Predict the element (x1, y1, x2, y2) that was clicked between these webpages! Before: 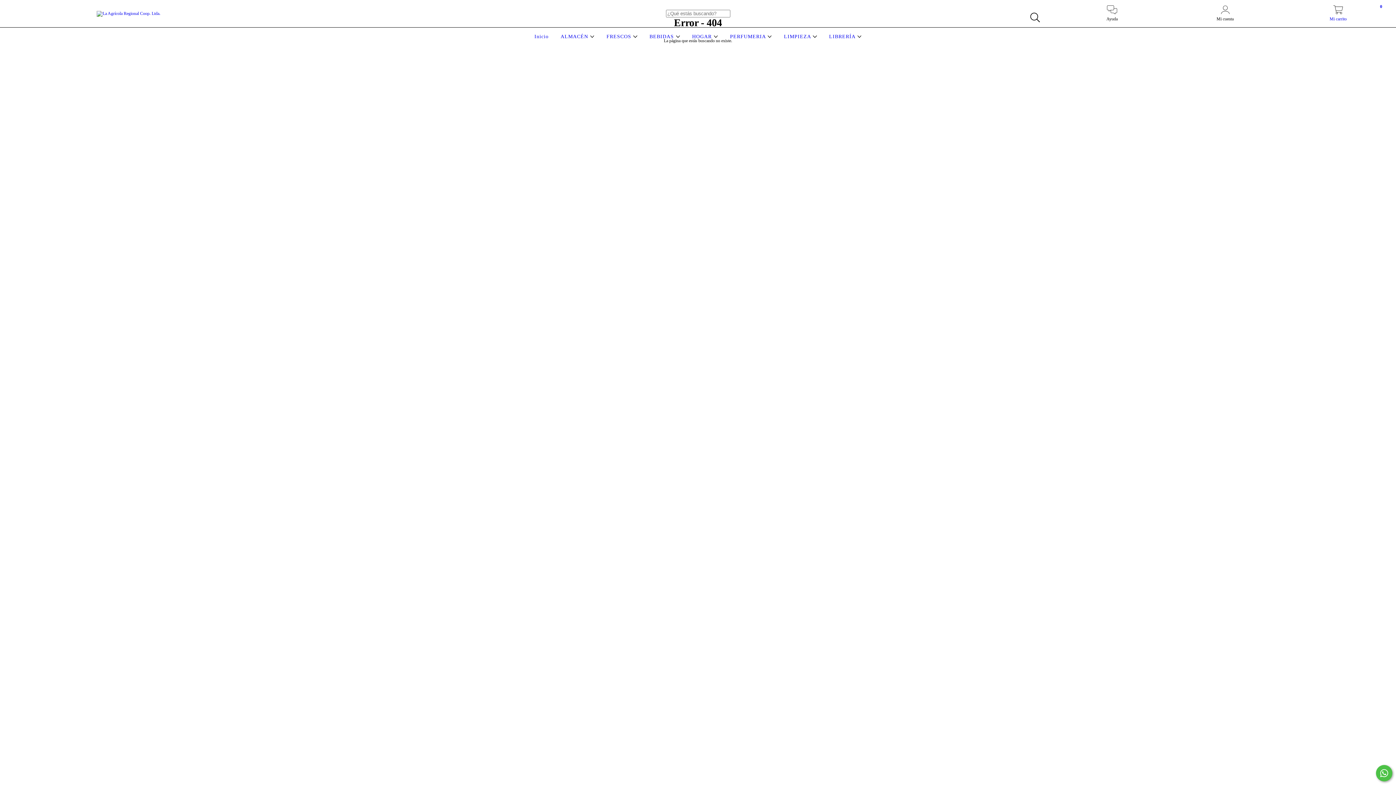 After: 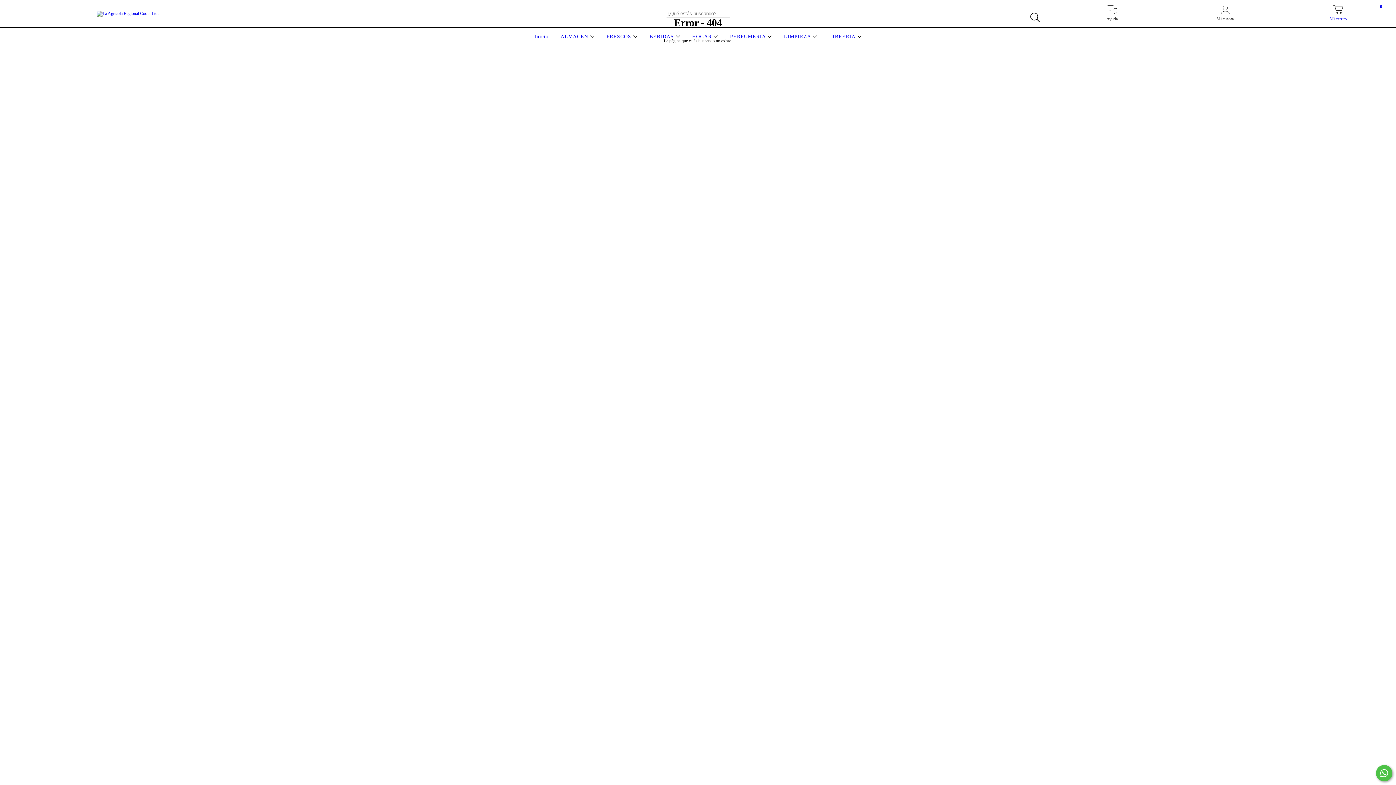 Action: bbox: (558, 33, 596, 39) label: ALMACÉN 